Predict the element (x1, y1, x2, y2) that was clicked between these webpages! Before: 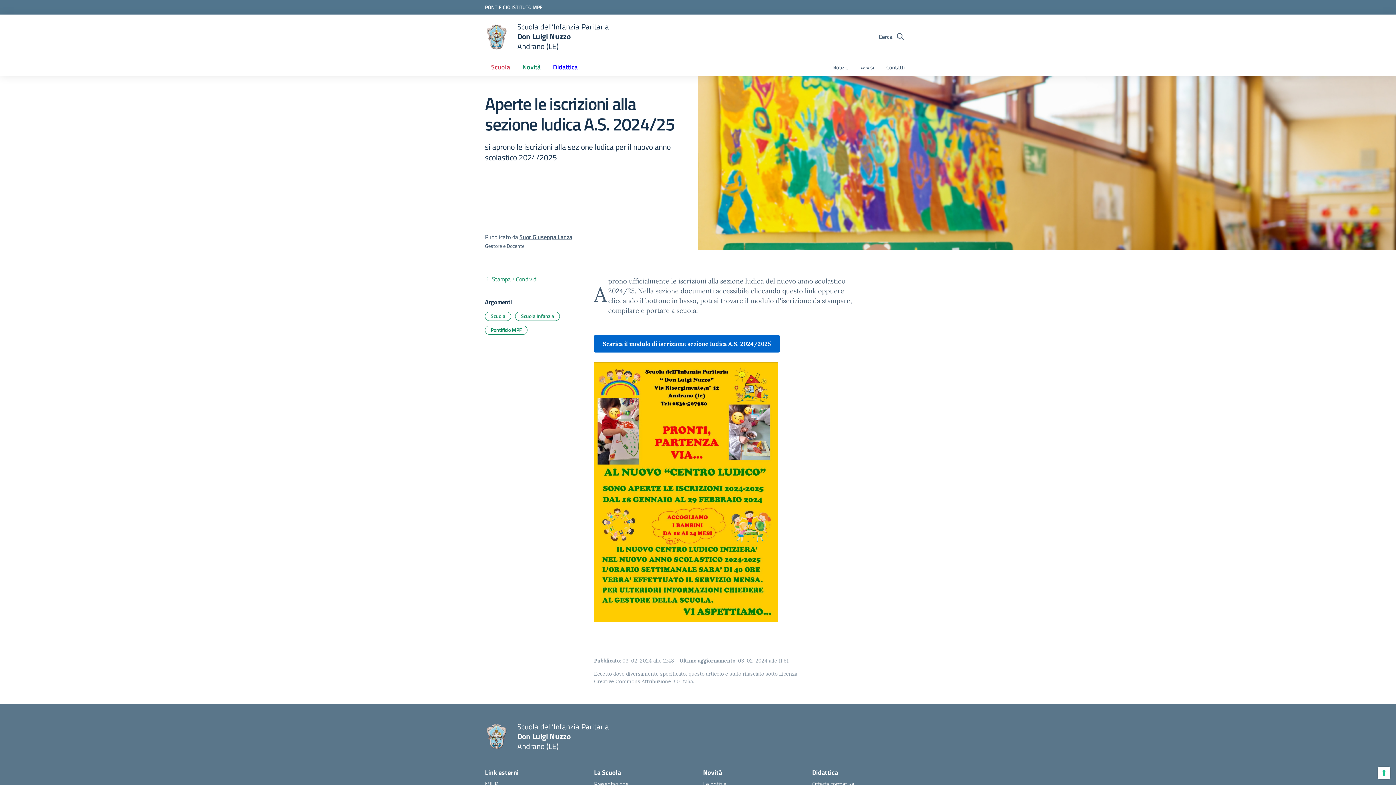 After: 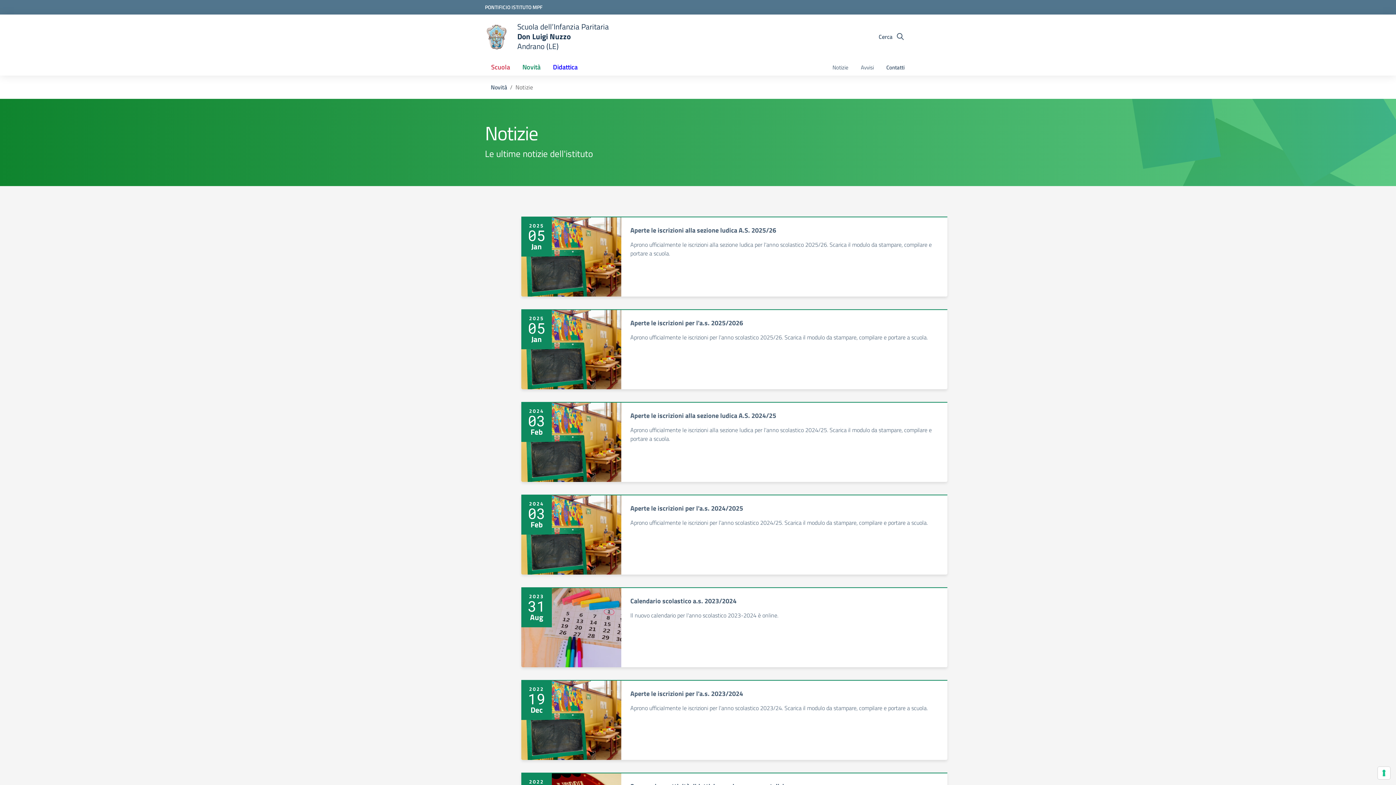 Action: bbox: (703, 779, 726, 788) label: Le notizie